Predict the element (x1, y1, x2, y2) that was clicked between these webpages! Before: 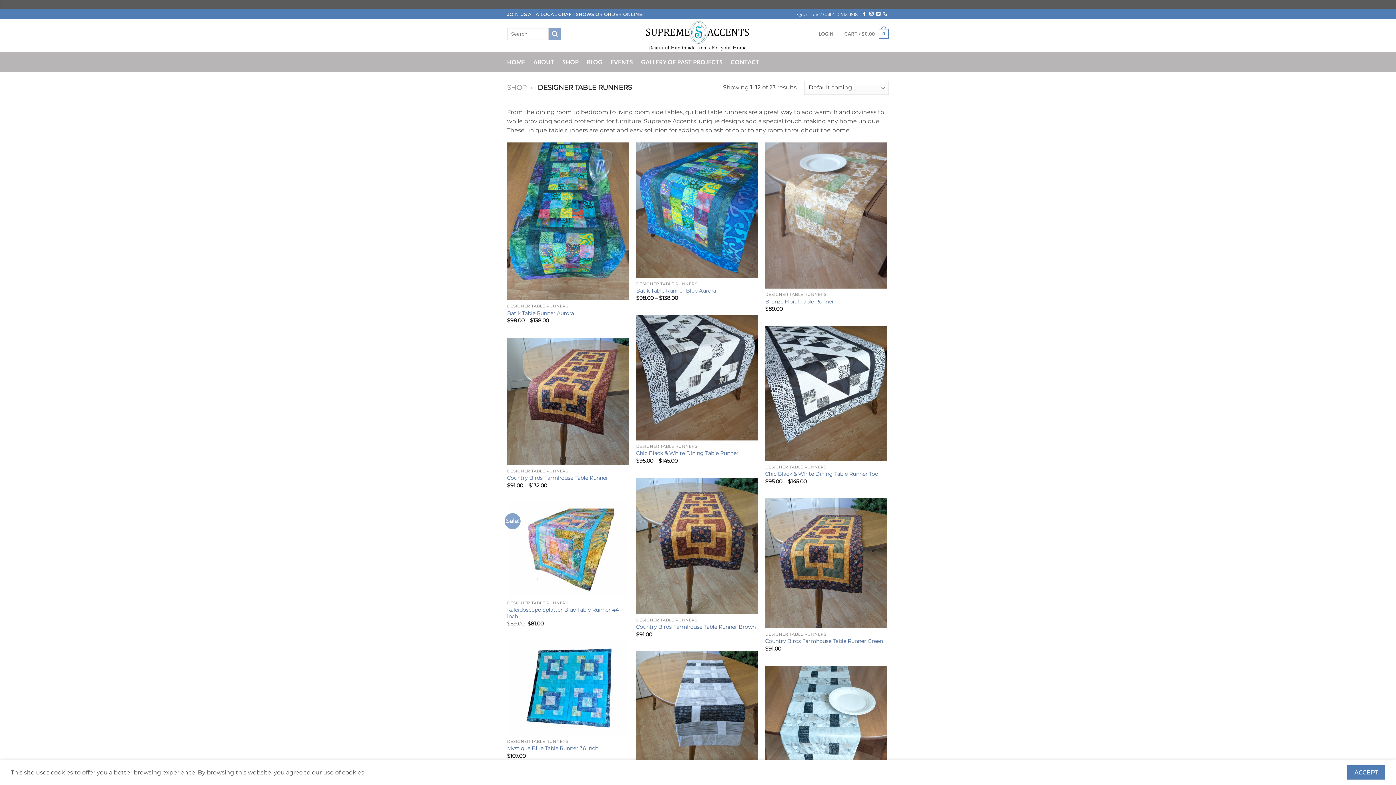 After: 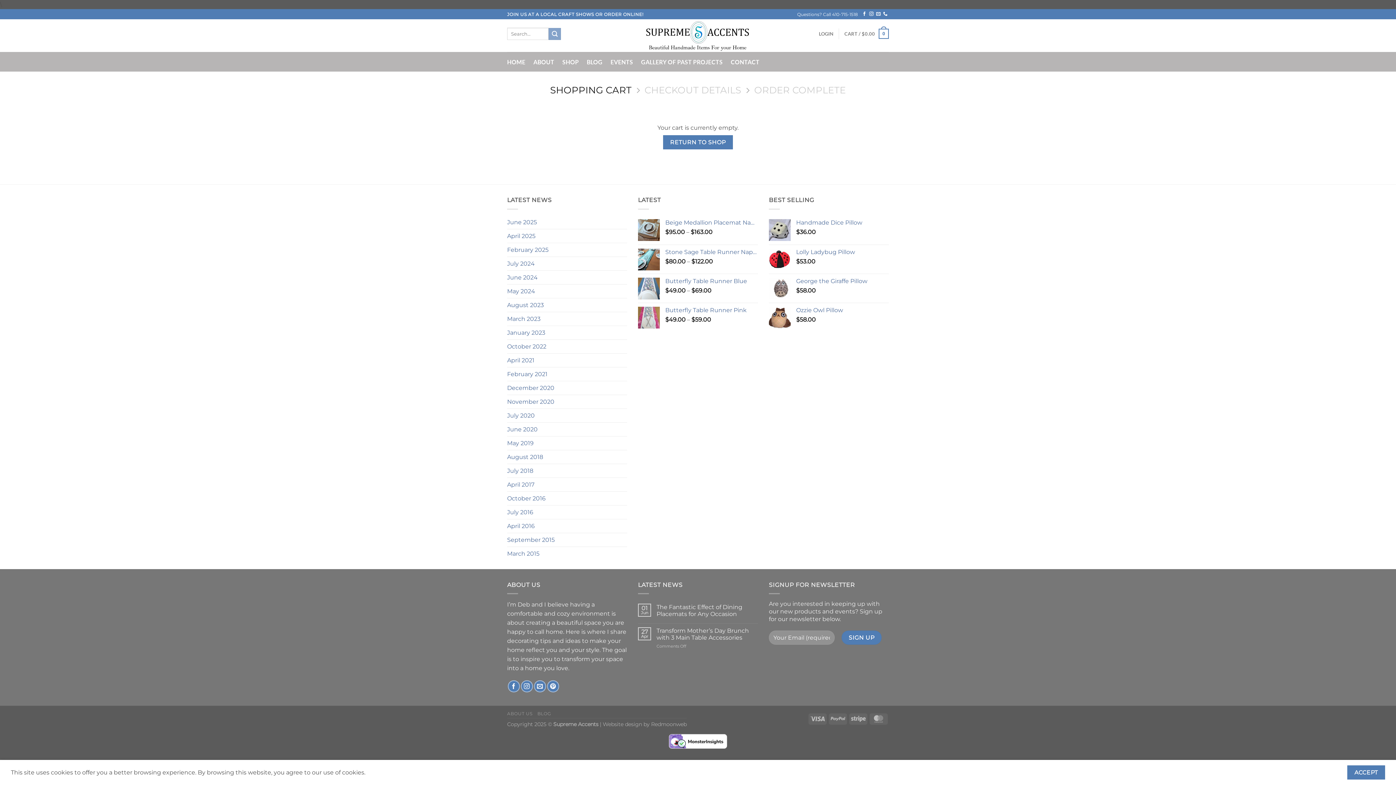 Action: bbox: (844, 23, 889, 43) label: CART / $0.00
0